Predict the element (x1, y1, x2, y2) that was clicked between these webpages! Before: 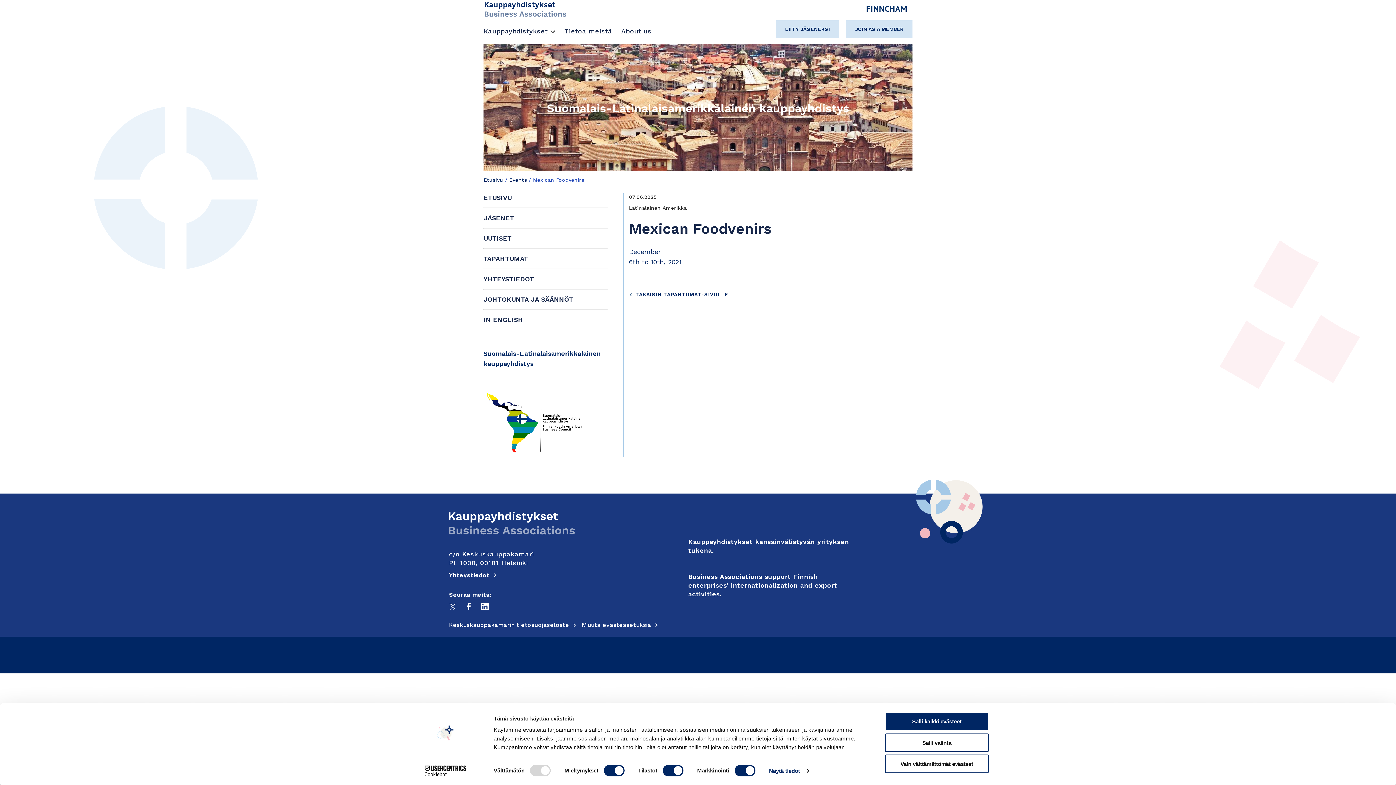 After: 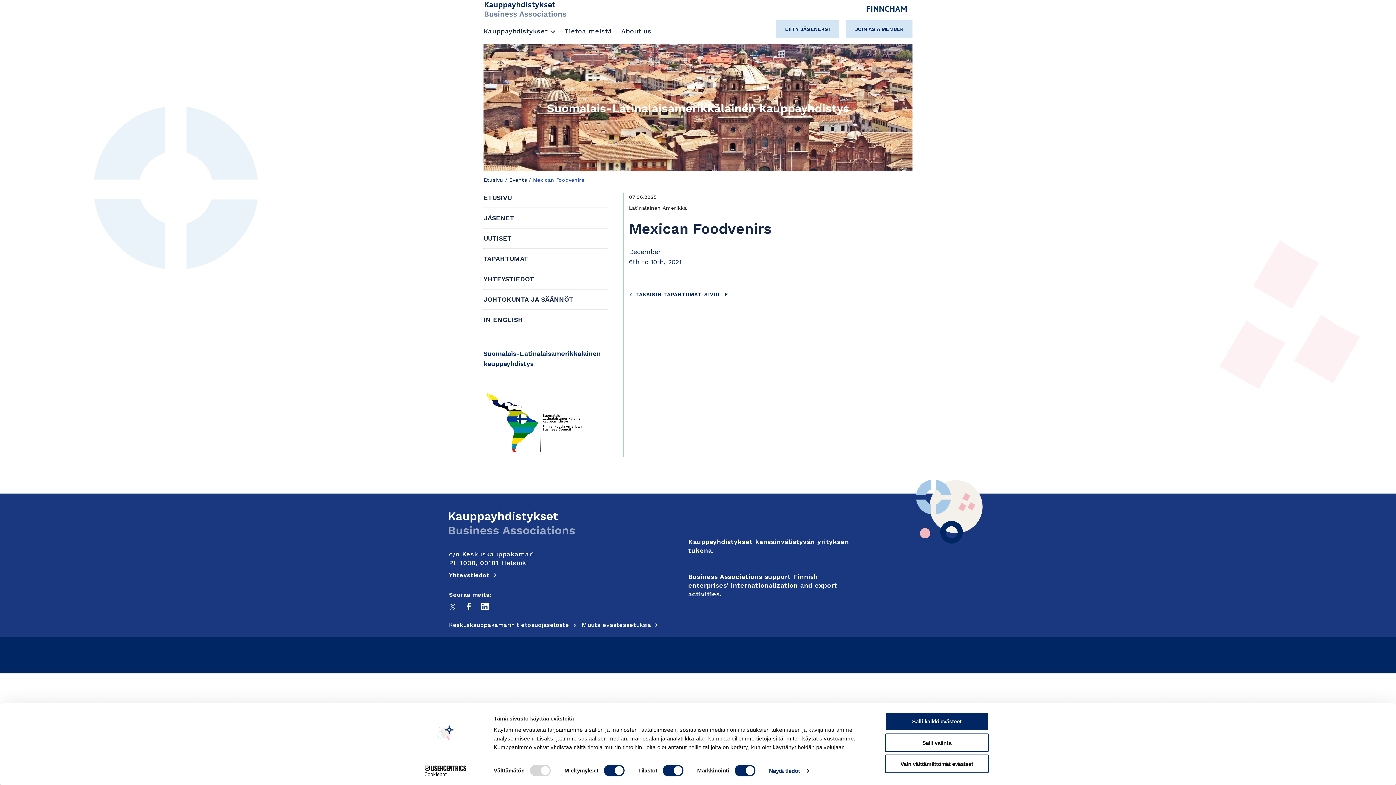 Action: label: Muuta evästeasetuksia bbox: (582, 621, 658, 628)